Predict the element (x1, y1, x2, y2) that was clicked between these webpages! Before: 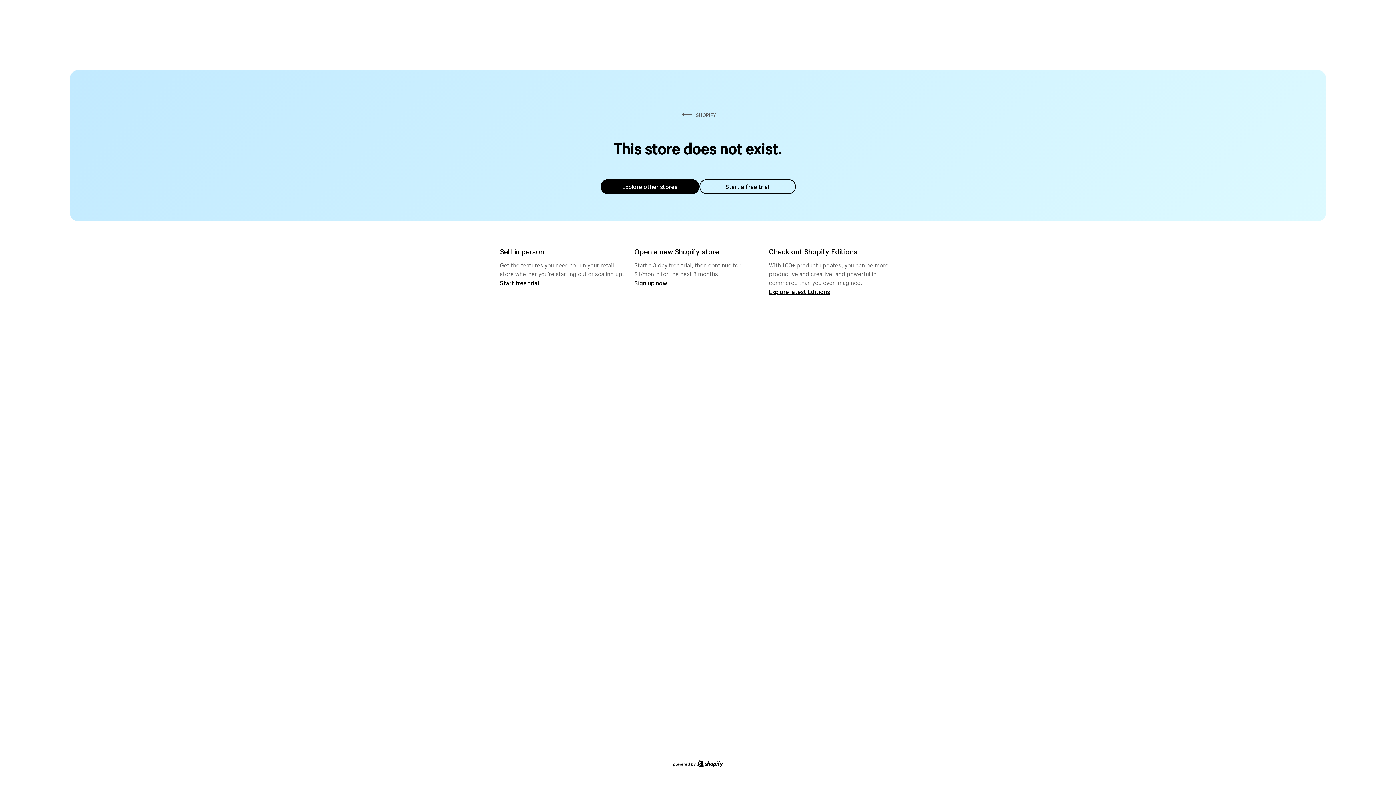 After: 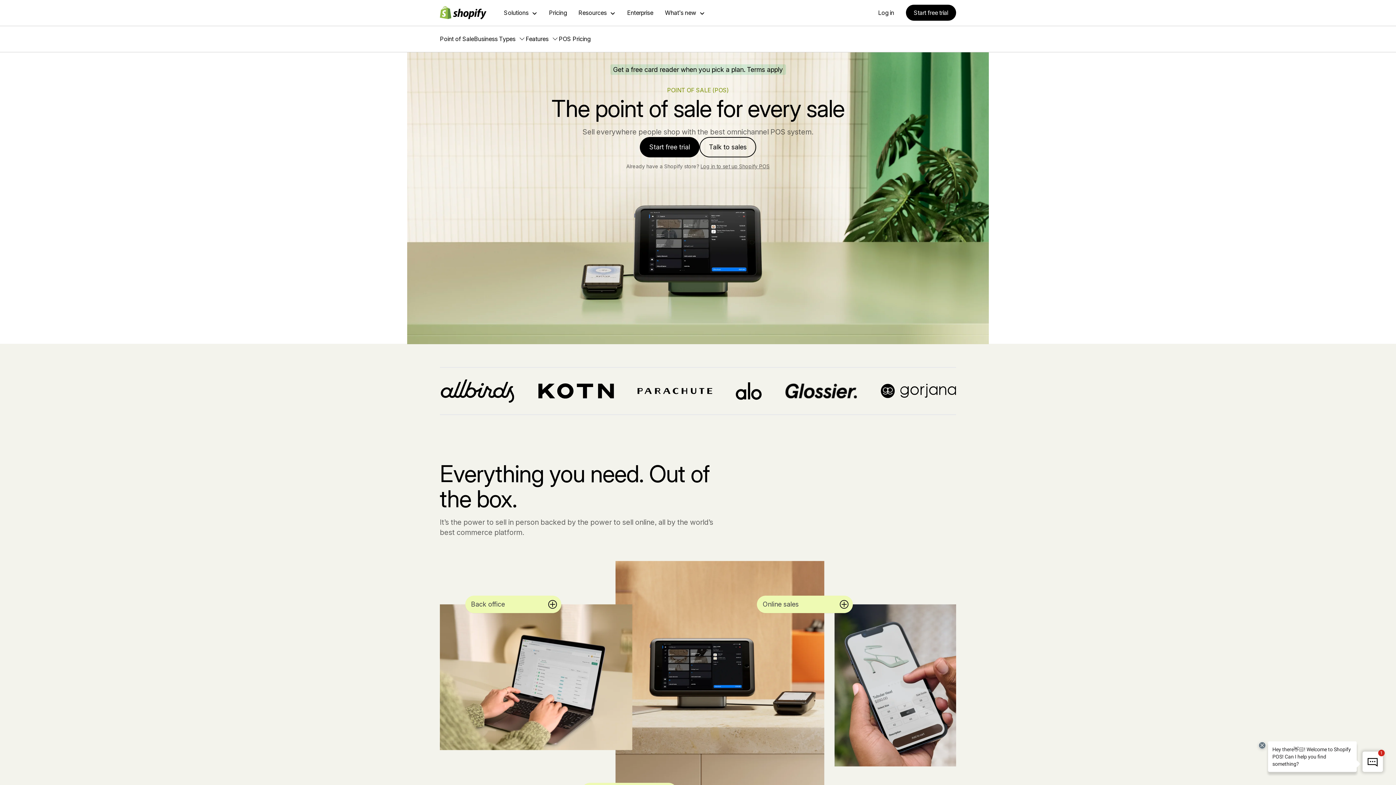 Action: label: Start free trial bbox: (500, 279, 539, 286)